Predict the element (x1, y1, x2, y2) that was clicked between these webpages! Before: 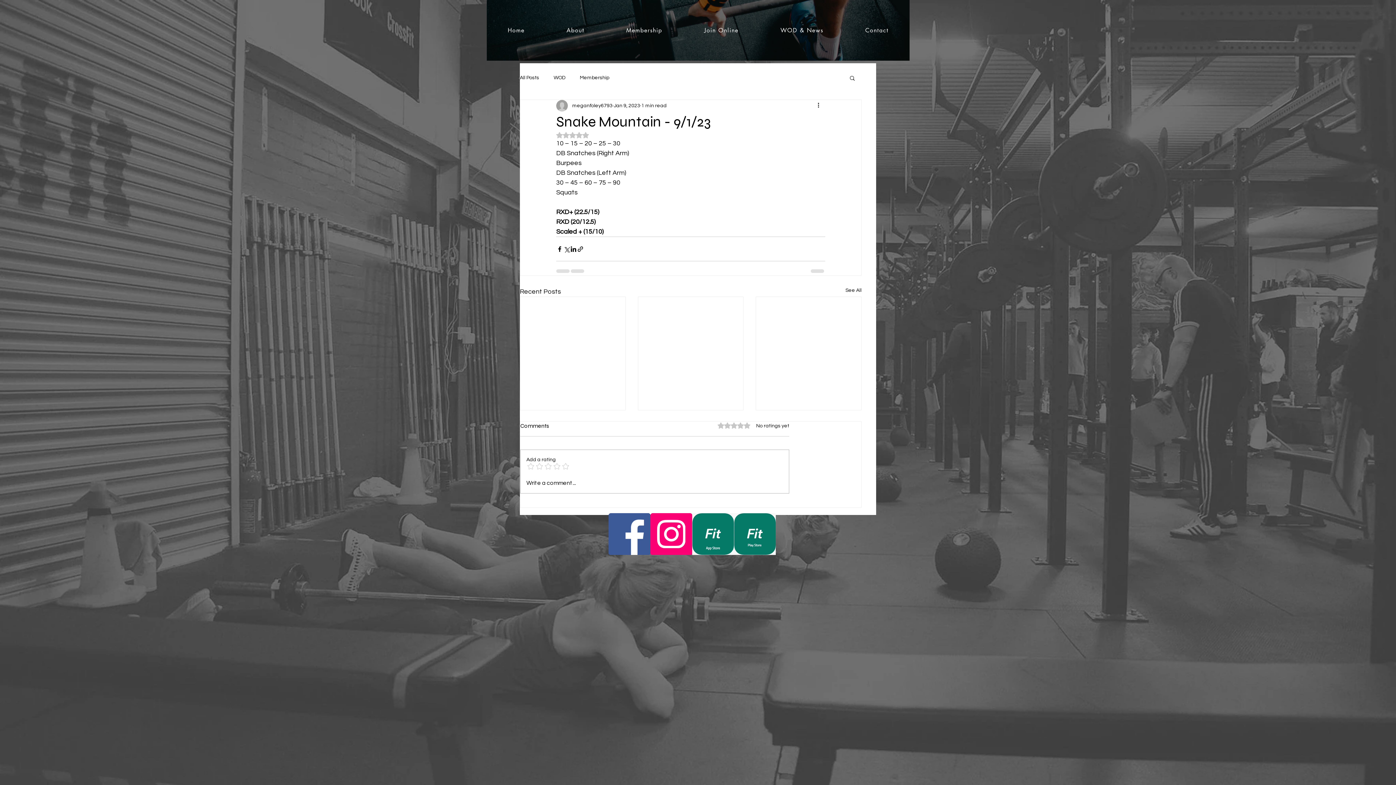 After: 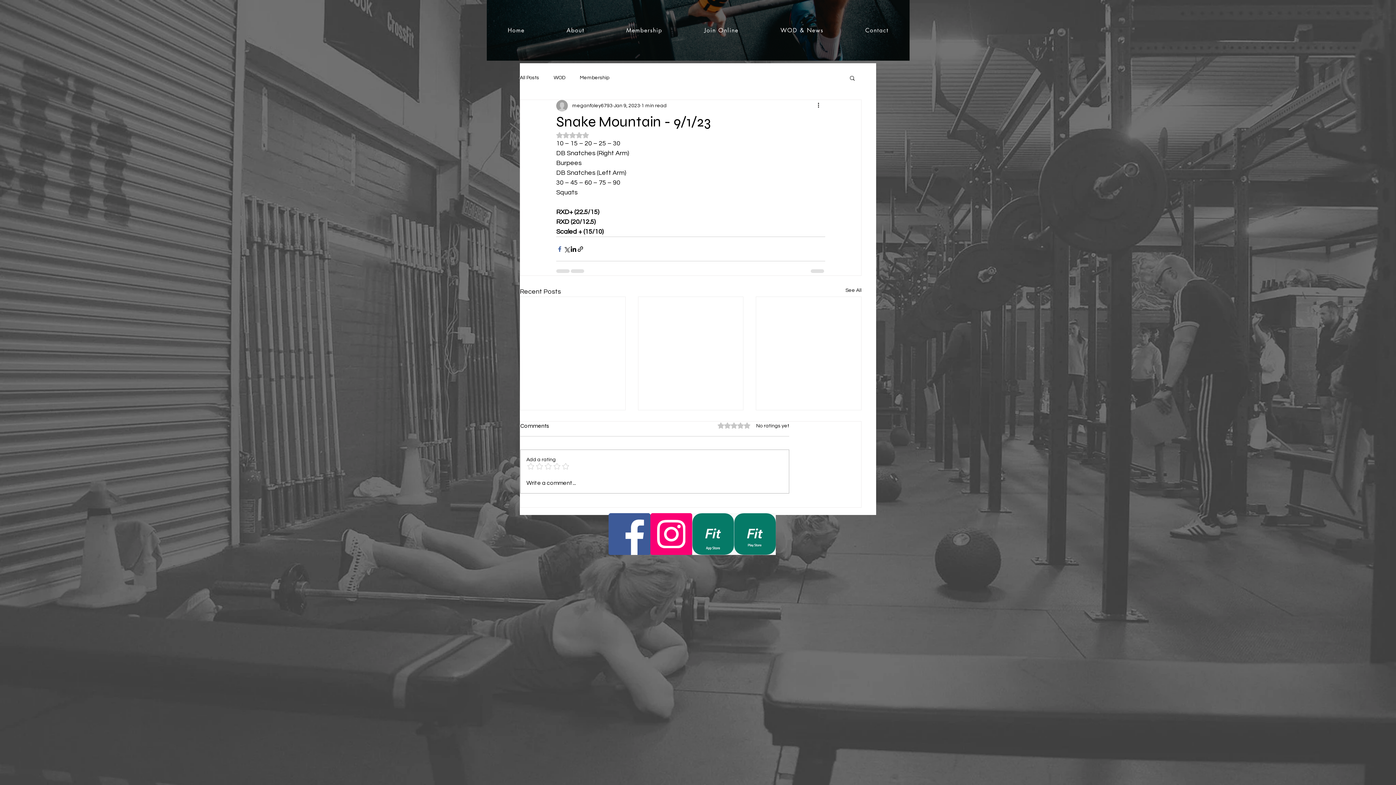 Action: bbox: (556, 245, 563, 252) label: Share via Facebook